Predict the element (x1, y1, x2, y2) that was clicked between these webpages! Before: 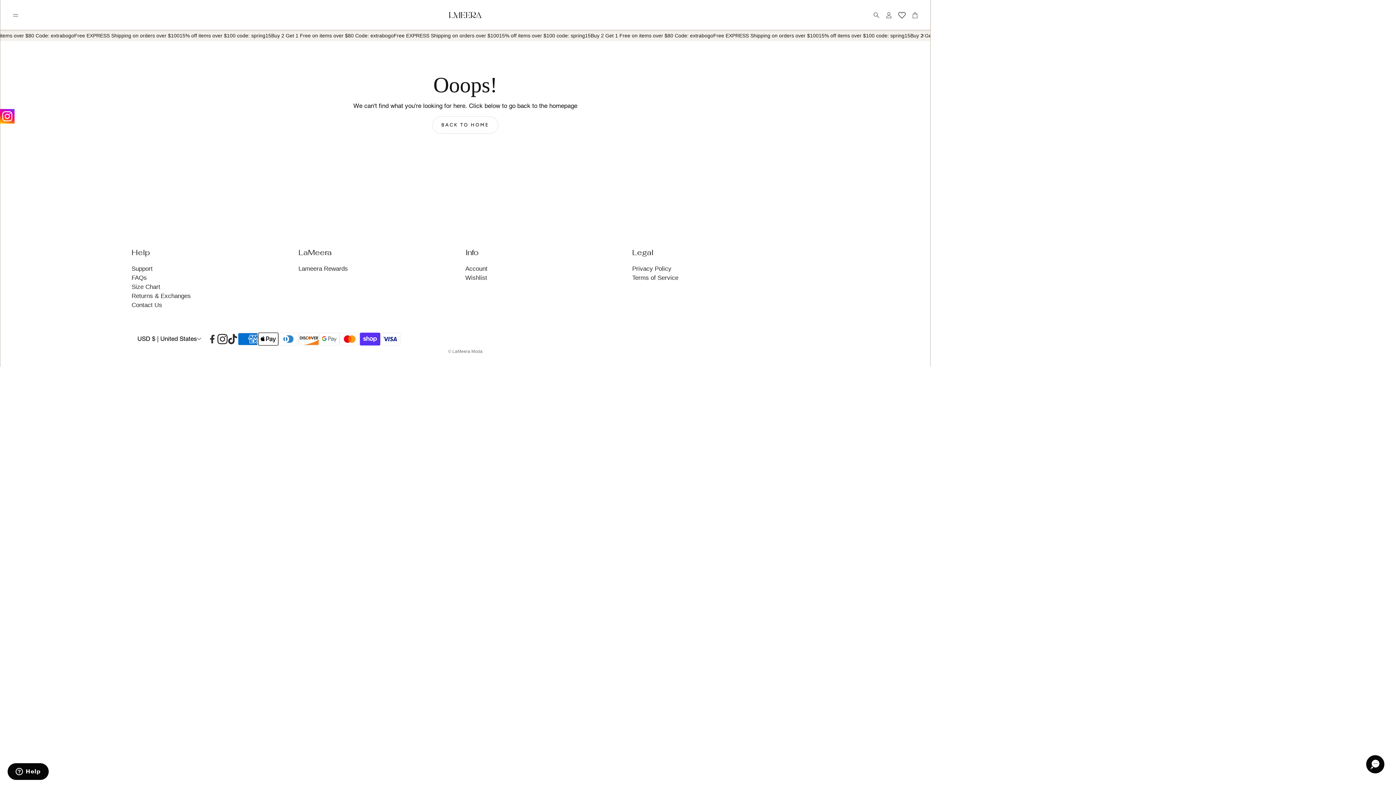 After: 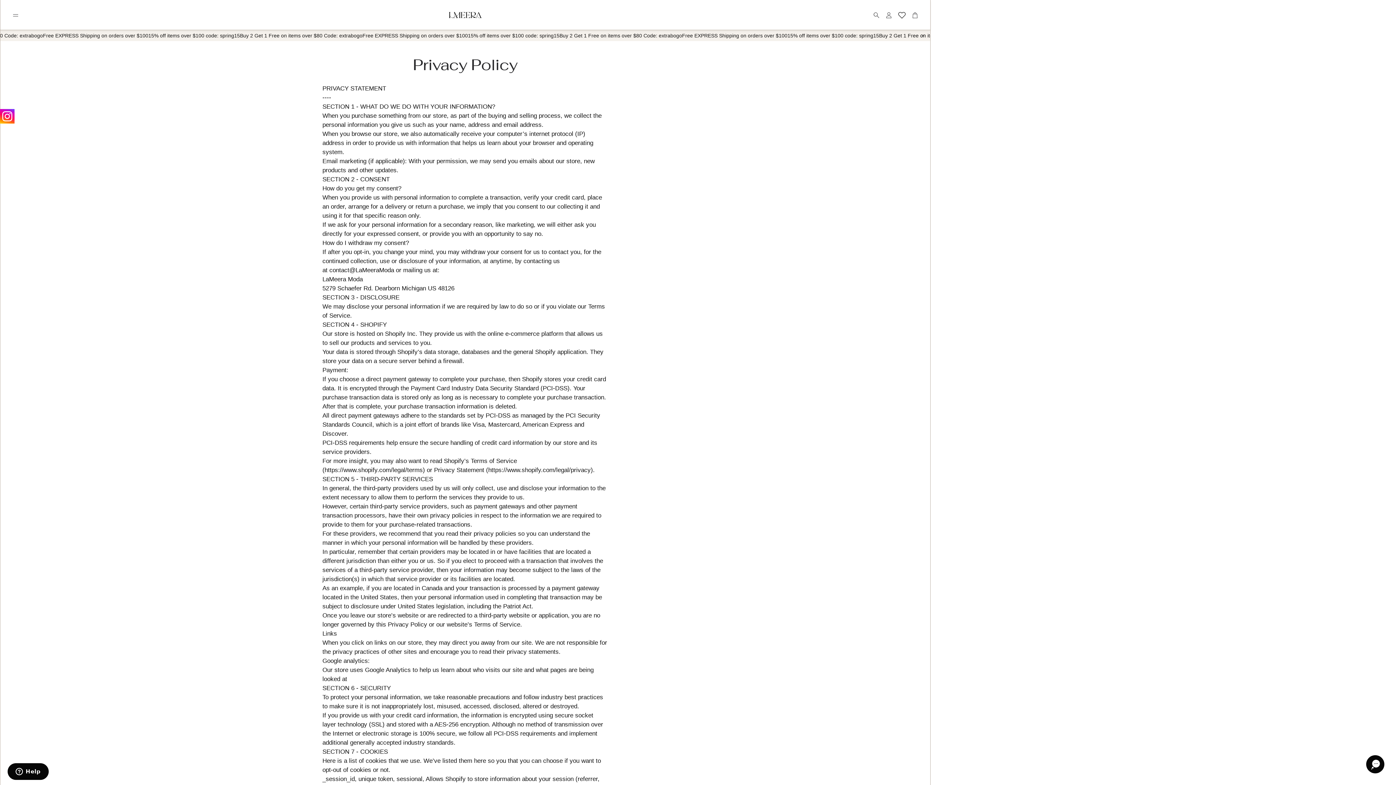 Action: bbox: (632, 265, 671, 272) label: Privacy Policy